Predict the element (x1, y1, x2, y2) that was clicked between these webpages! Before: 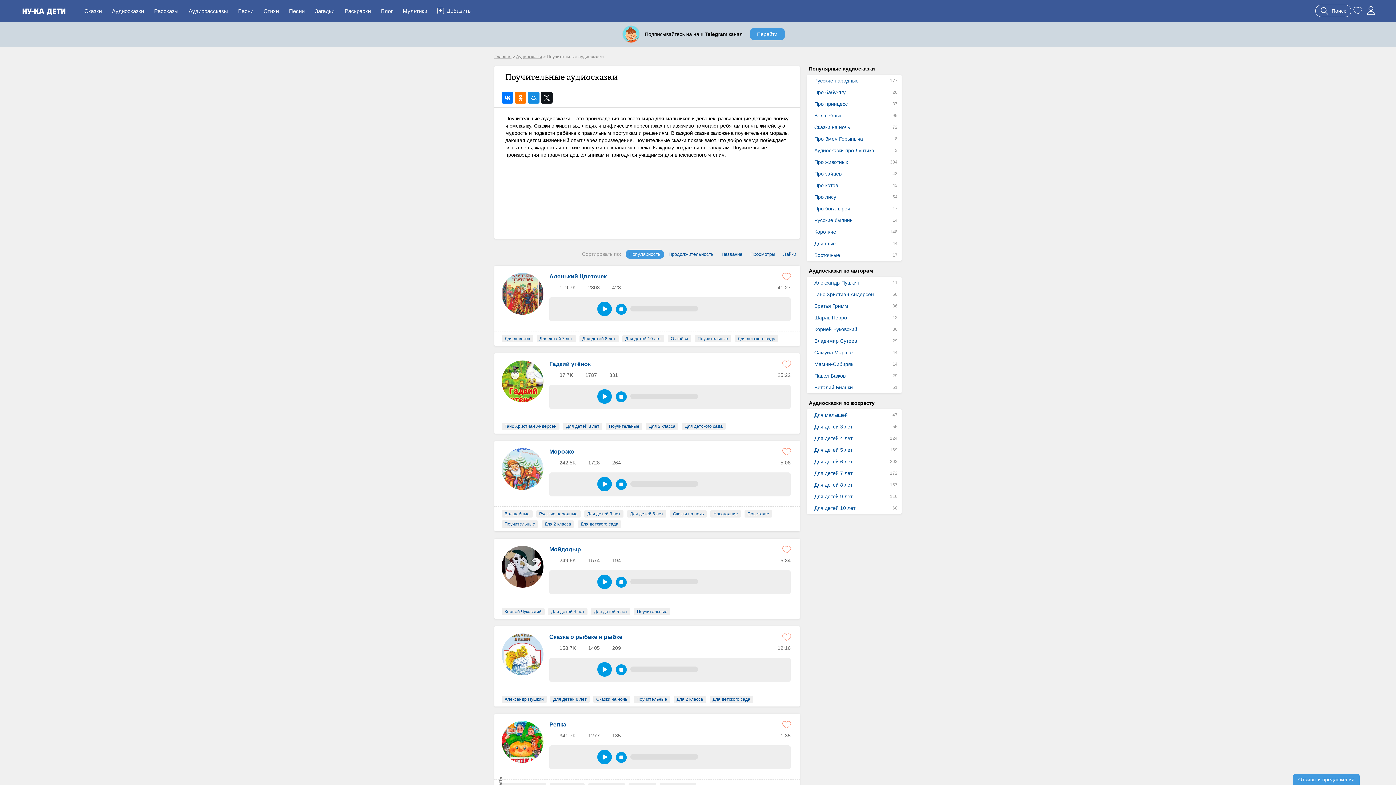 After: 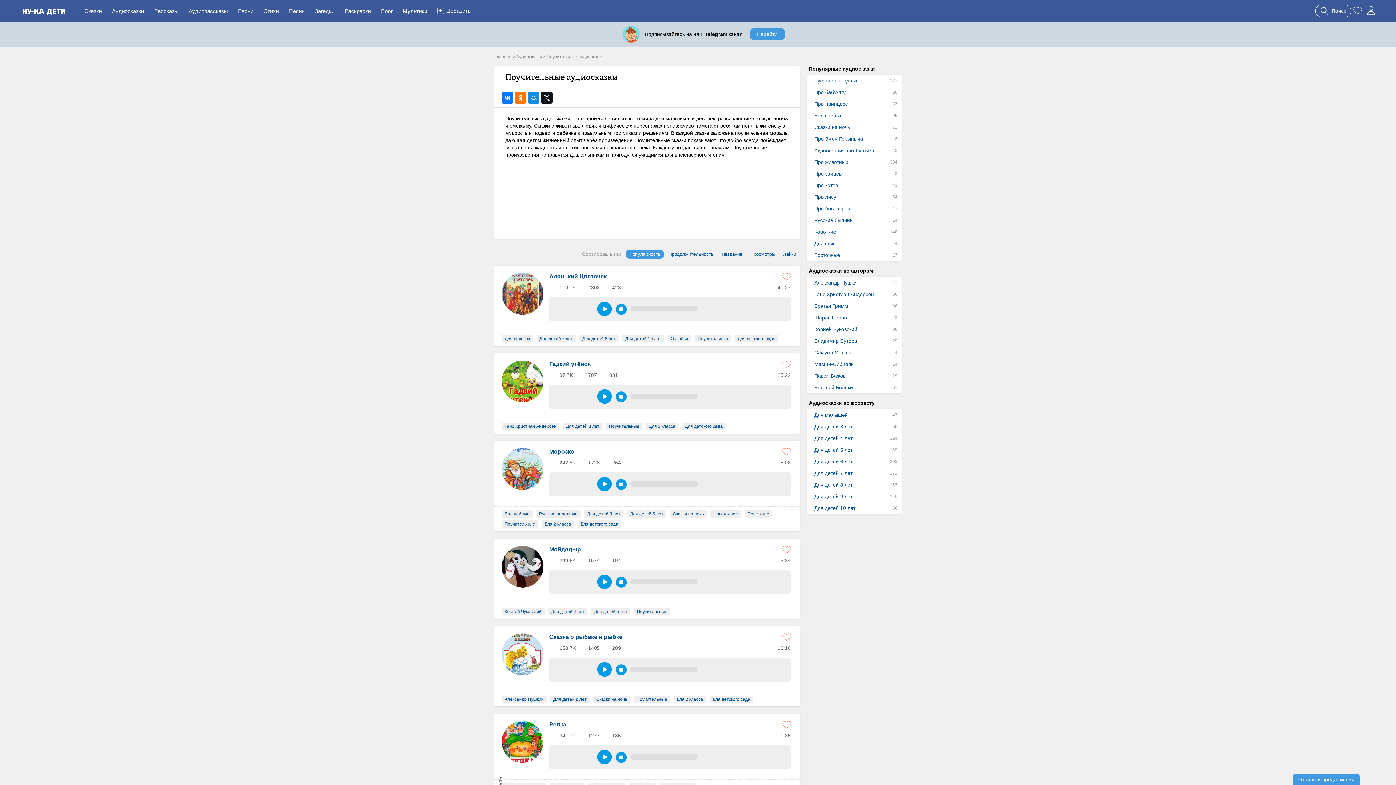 Action: bbox: (549, 360, 605, 368) label: Гадкий утёнок